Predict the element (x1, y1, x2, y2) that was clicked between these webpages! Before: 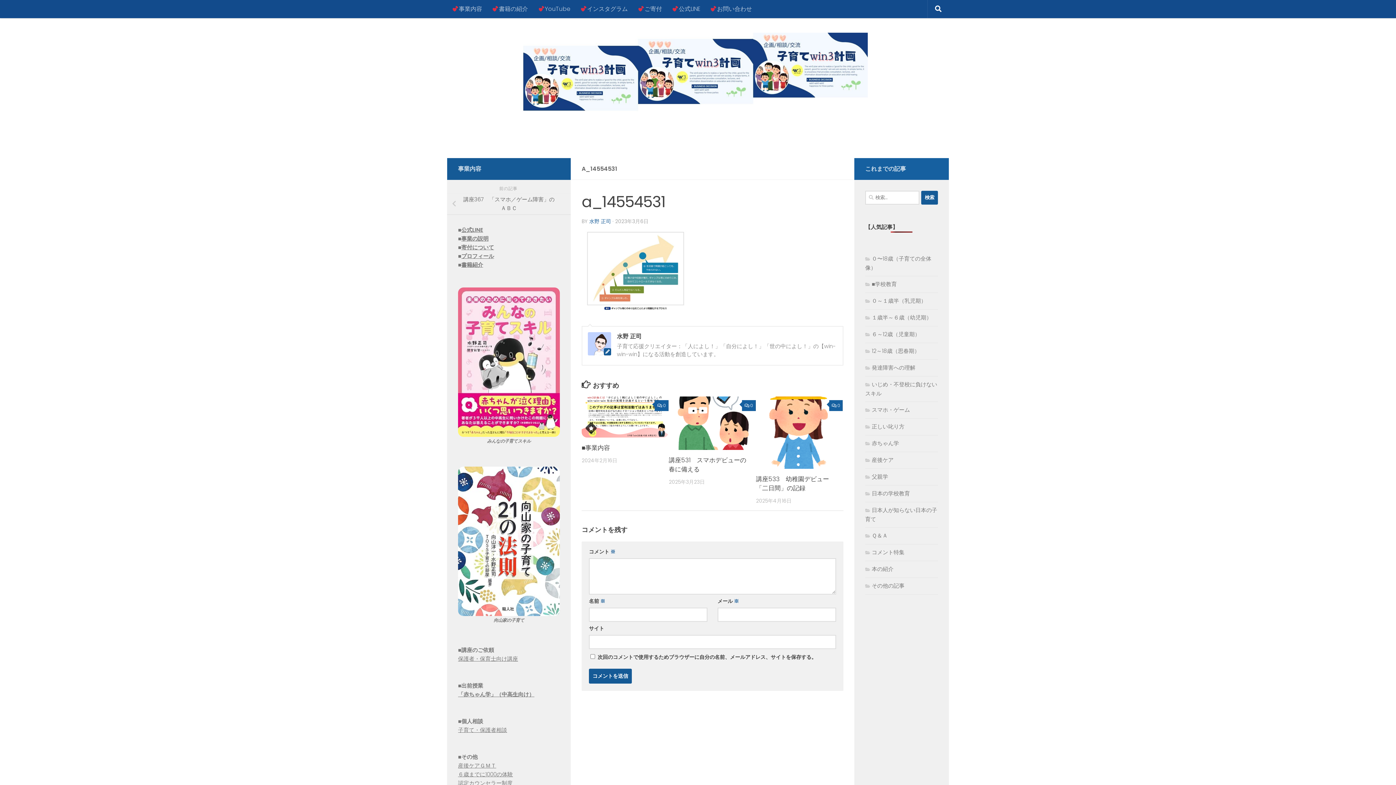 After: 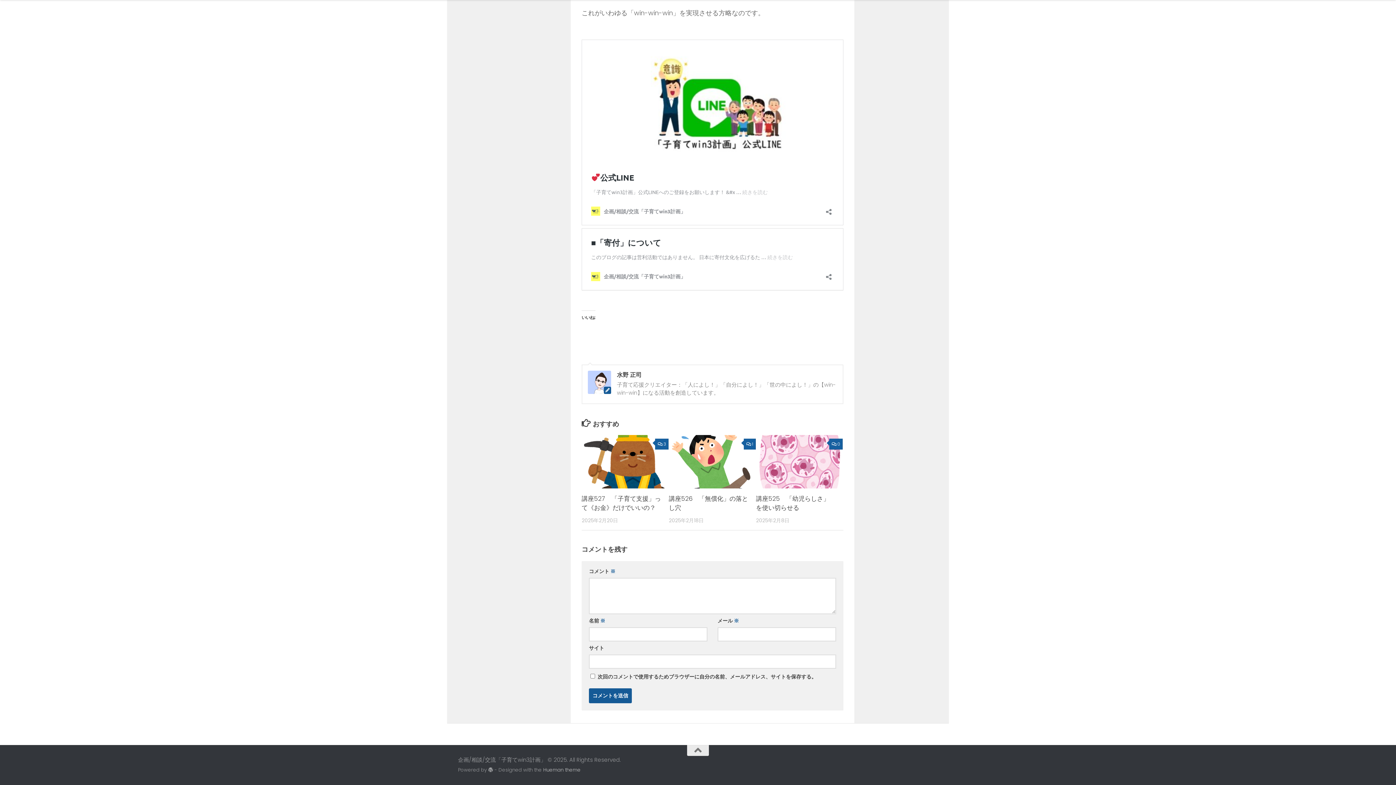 Action: label: 0 bbox: (829, 400, 843, 411)